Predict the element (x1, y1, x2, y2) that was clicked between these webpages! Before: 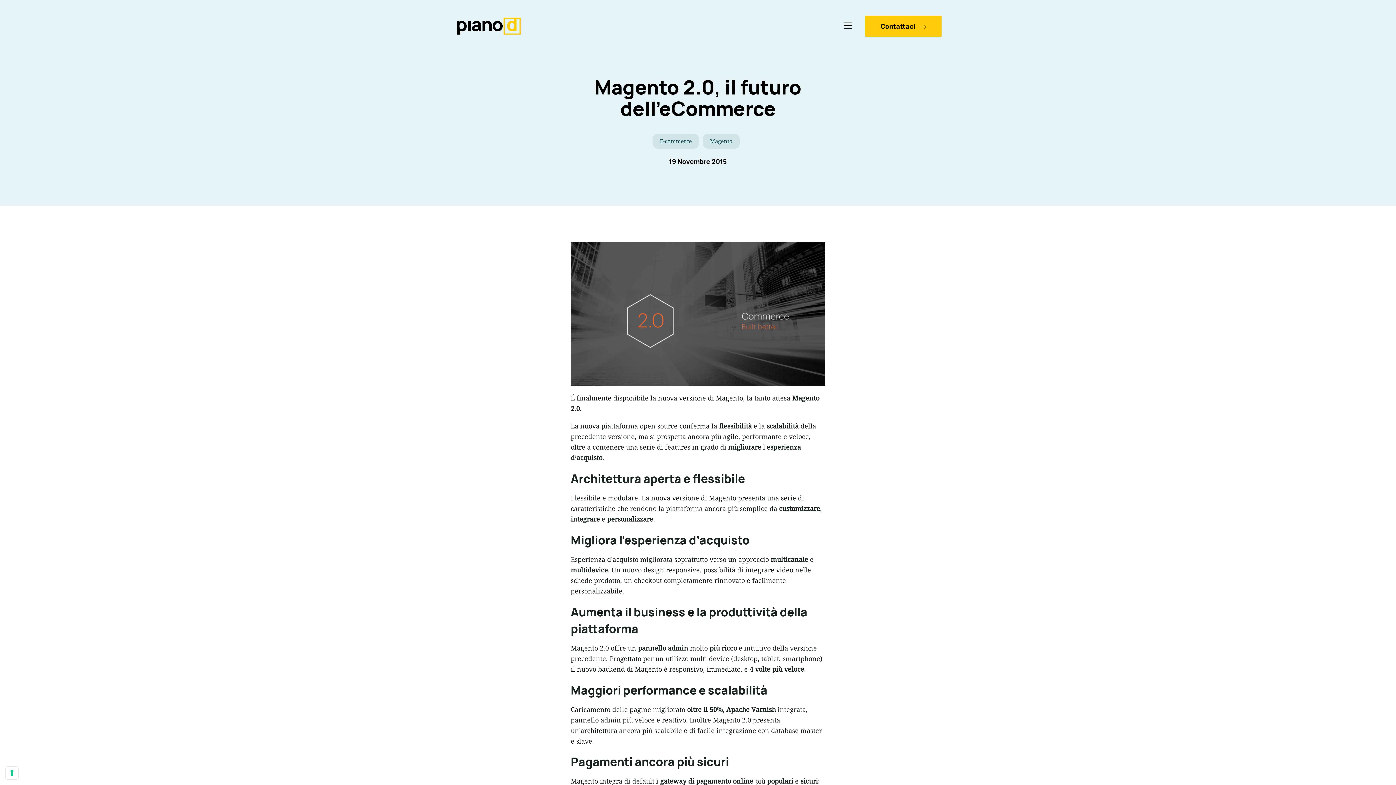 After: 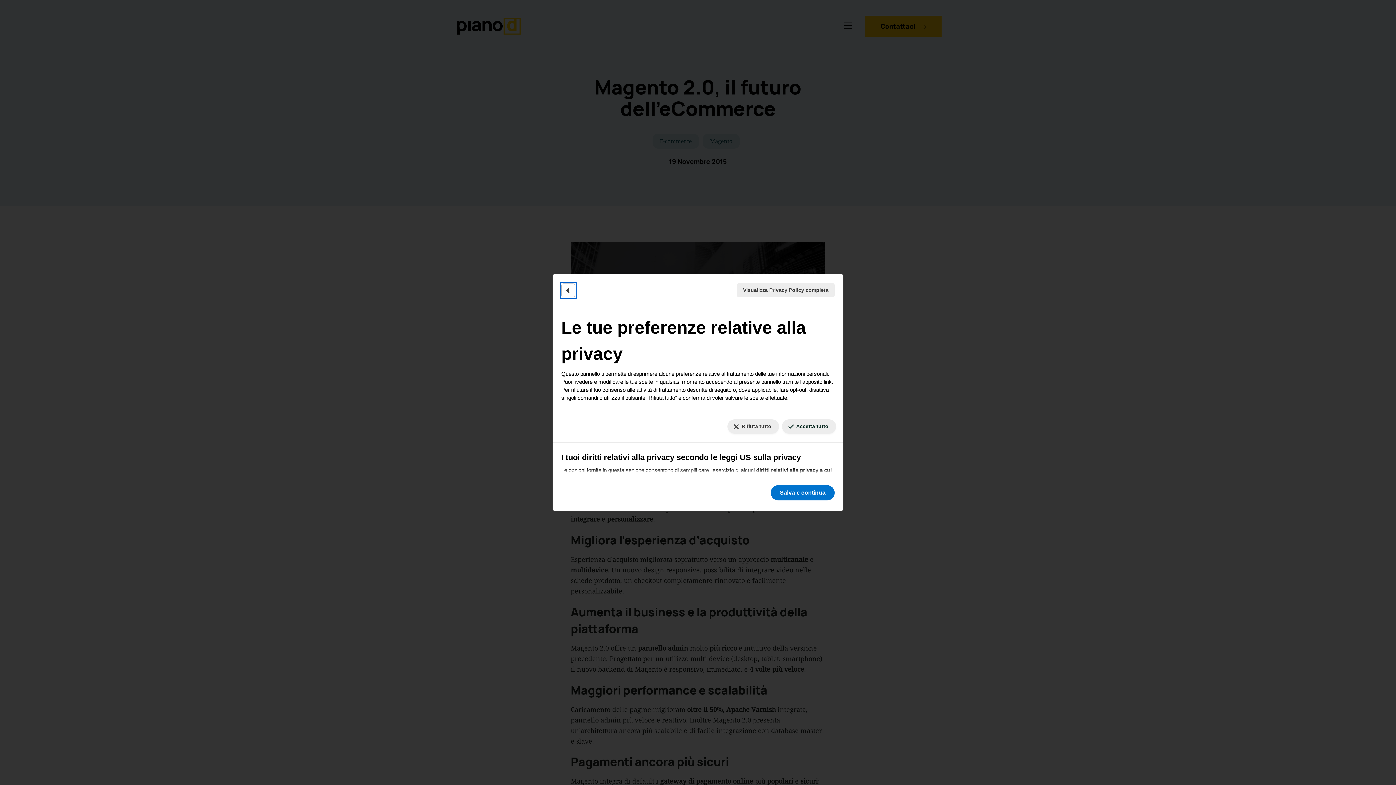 Action: label: Le tue preferenze relative al consenso per le tecnologie di tracciamento bbox: (5, 767, 18, 779)